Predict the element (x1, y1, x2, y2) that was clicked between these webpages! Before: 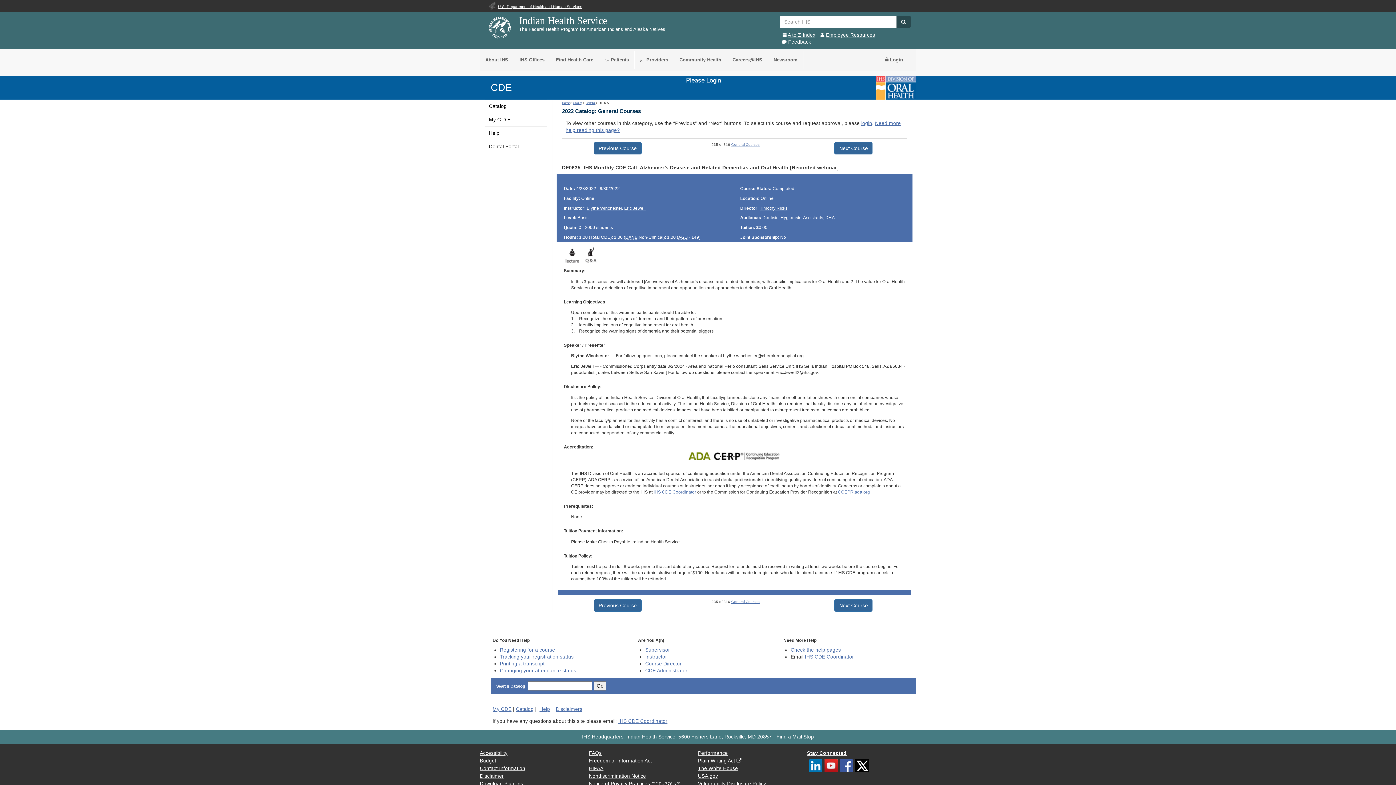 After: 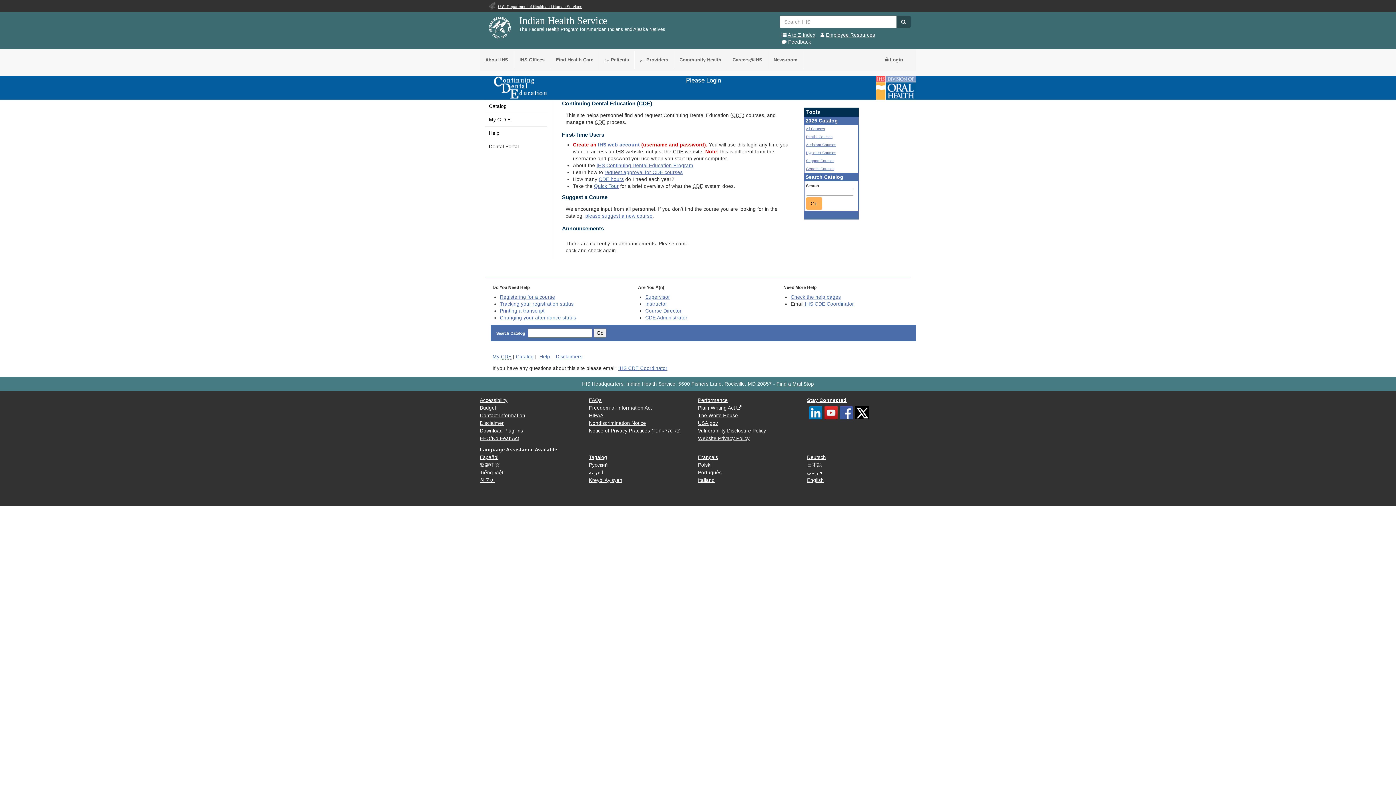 Action: bbox: (562, 101, 569, 104) label: Home